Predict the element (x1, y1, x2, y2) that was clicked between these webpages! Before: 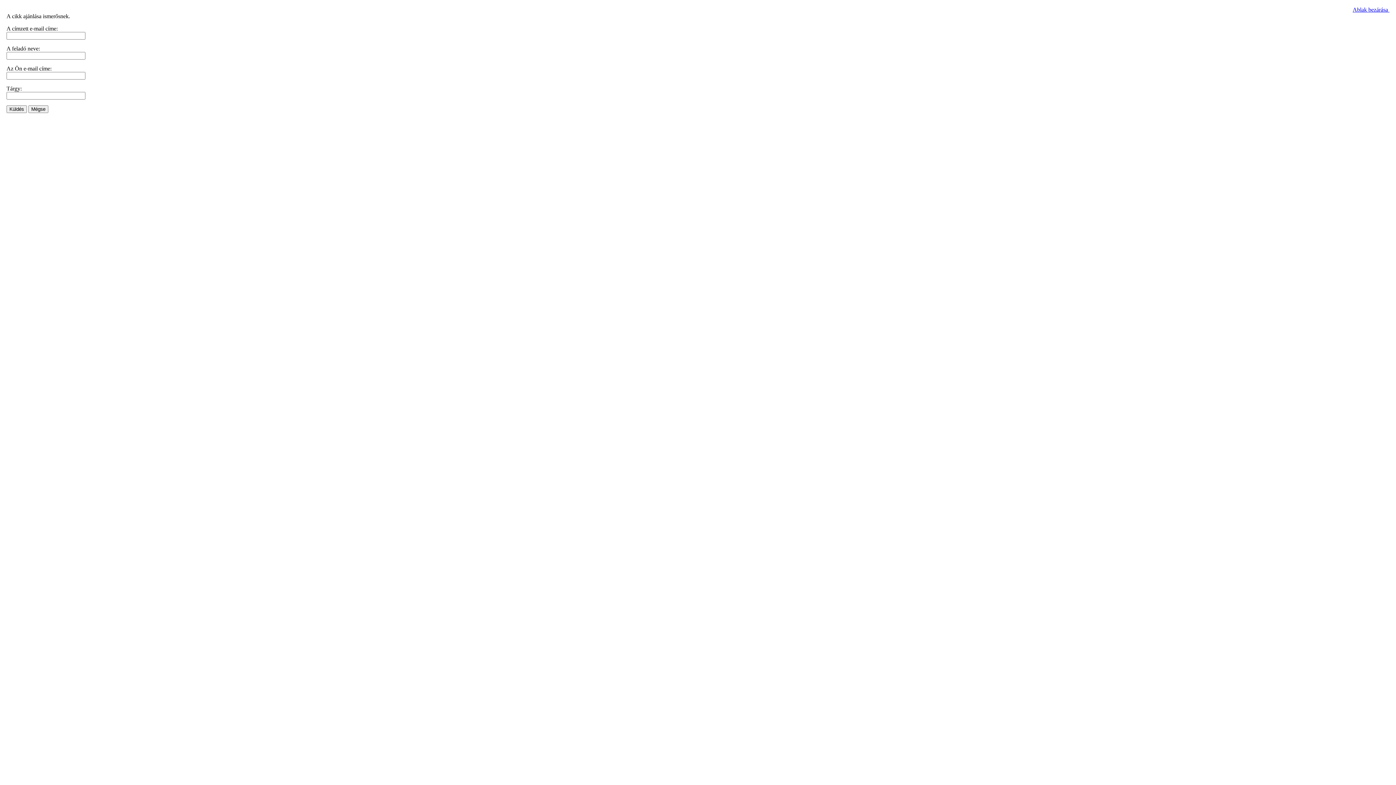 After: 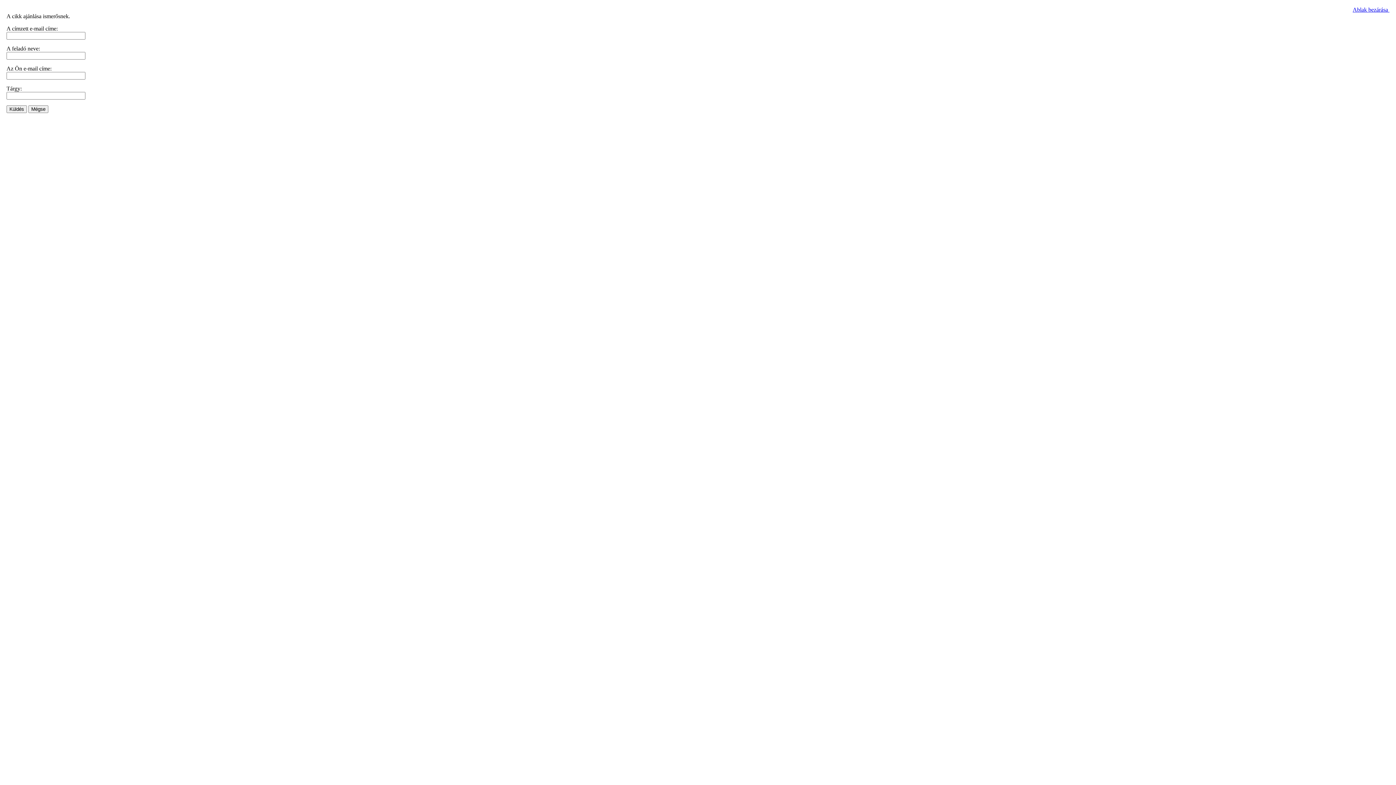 Action: label: Ablak bezárása  bbox: (1353, 6, 1389, 12)